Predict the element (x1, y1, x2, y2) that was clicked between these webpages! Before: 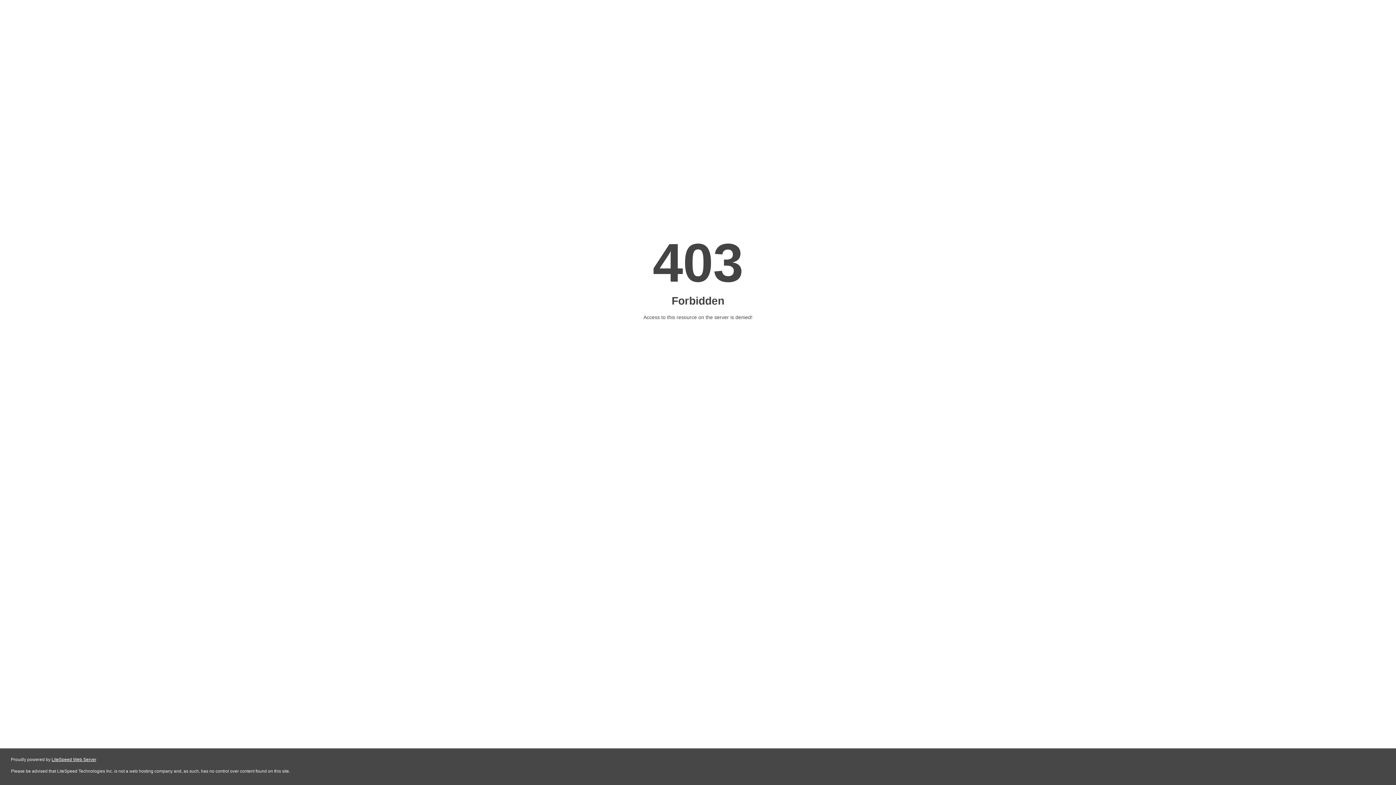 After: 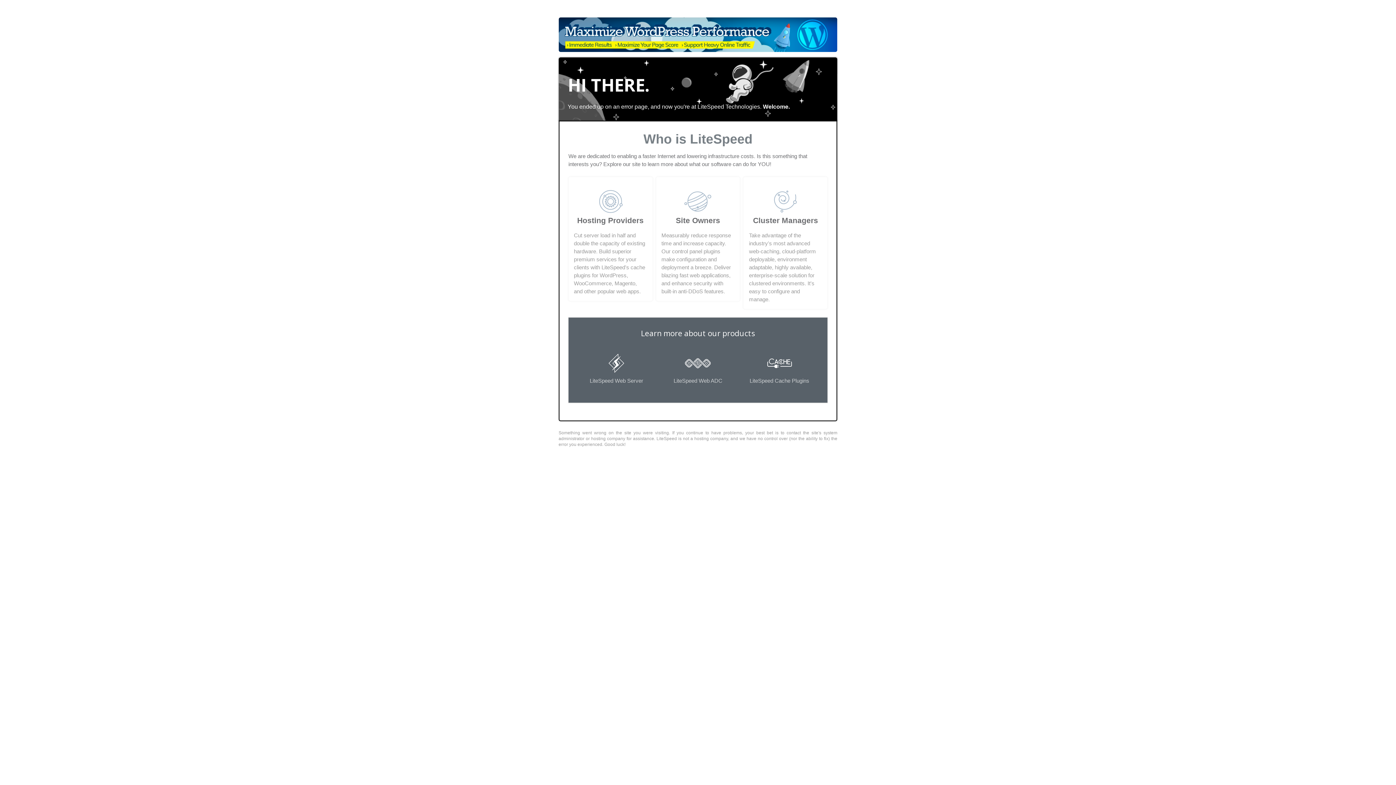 Action: label: LiteSpeed Web Server bbox: (51, 757, 96, 762)